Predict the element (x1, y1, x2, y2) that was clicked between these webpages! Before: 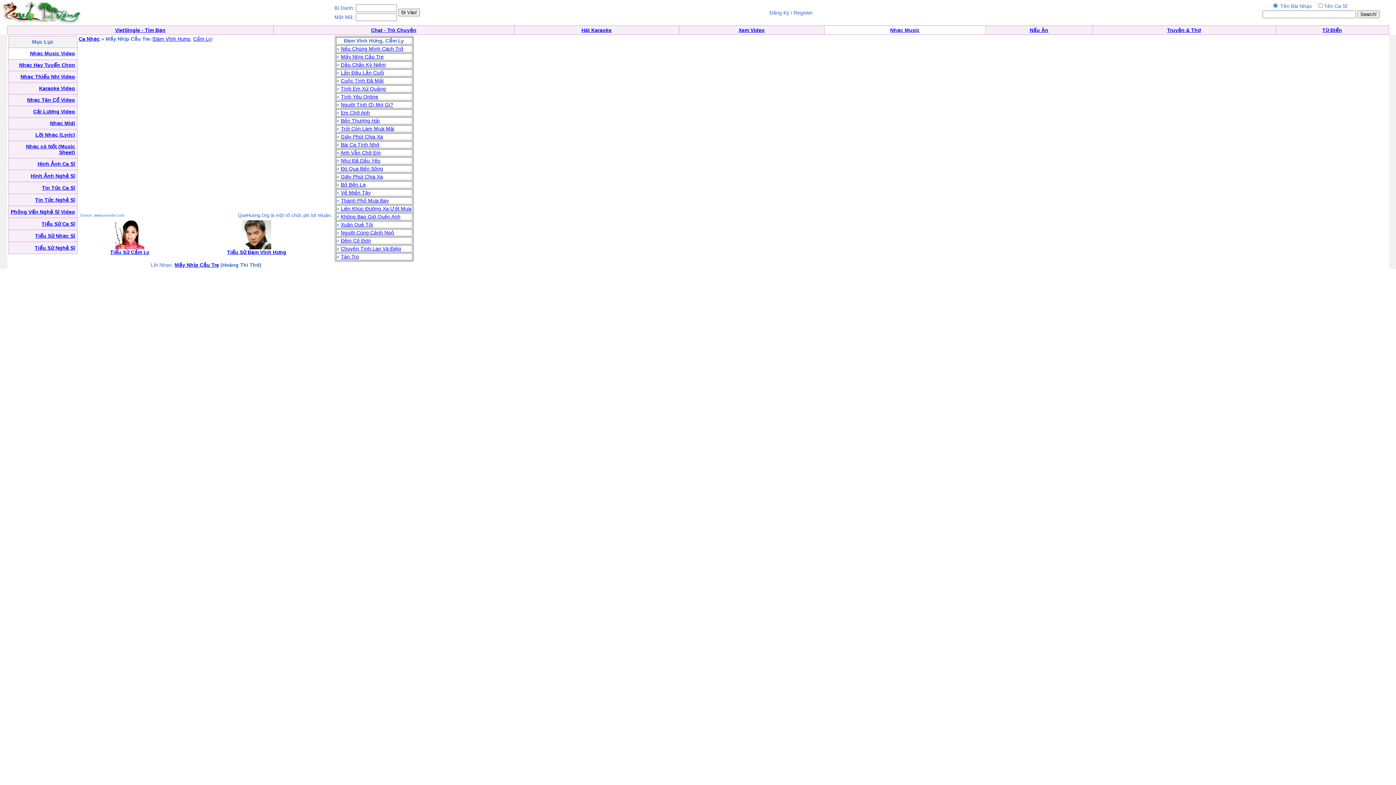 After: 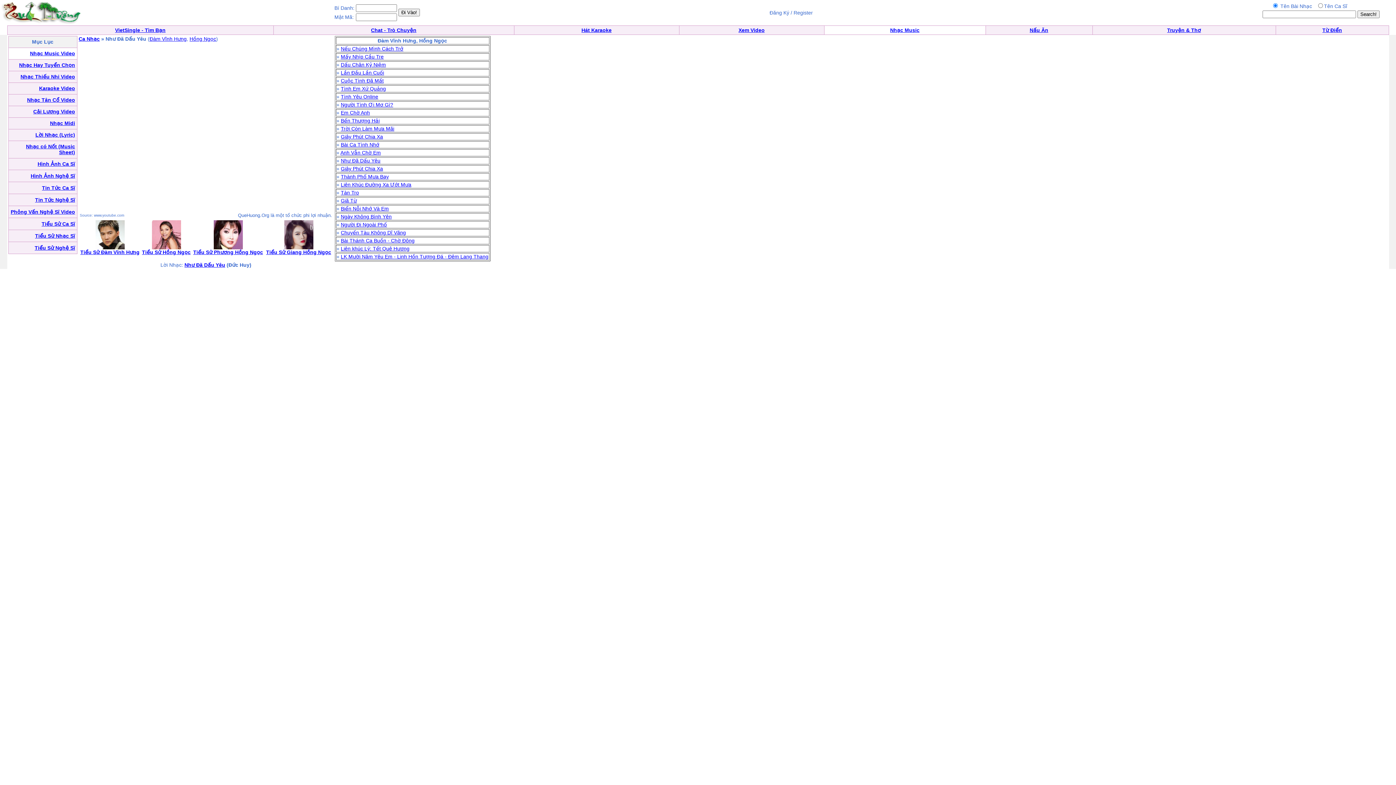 Action: label: Như Đã Dấu Yêu bbox: (340, 157, 380, 163)